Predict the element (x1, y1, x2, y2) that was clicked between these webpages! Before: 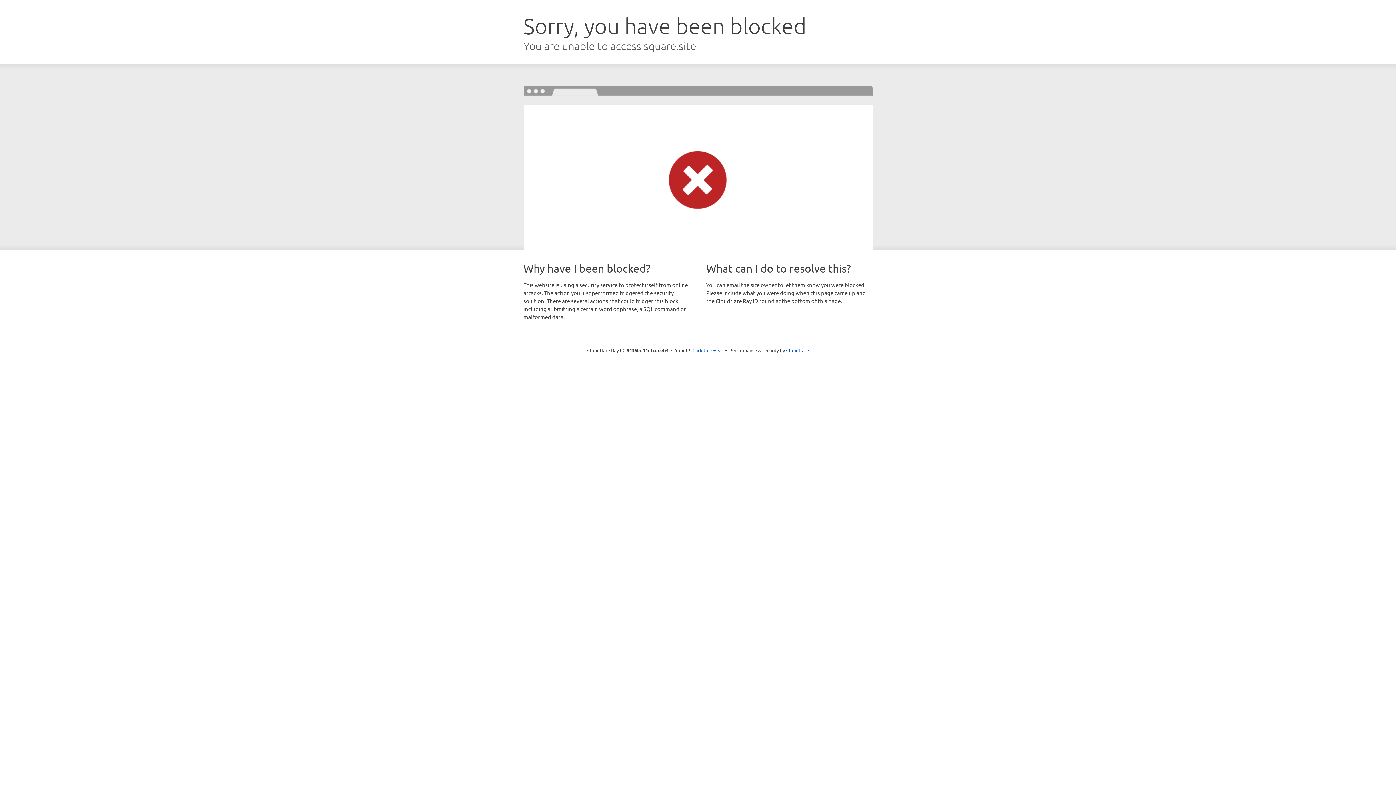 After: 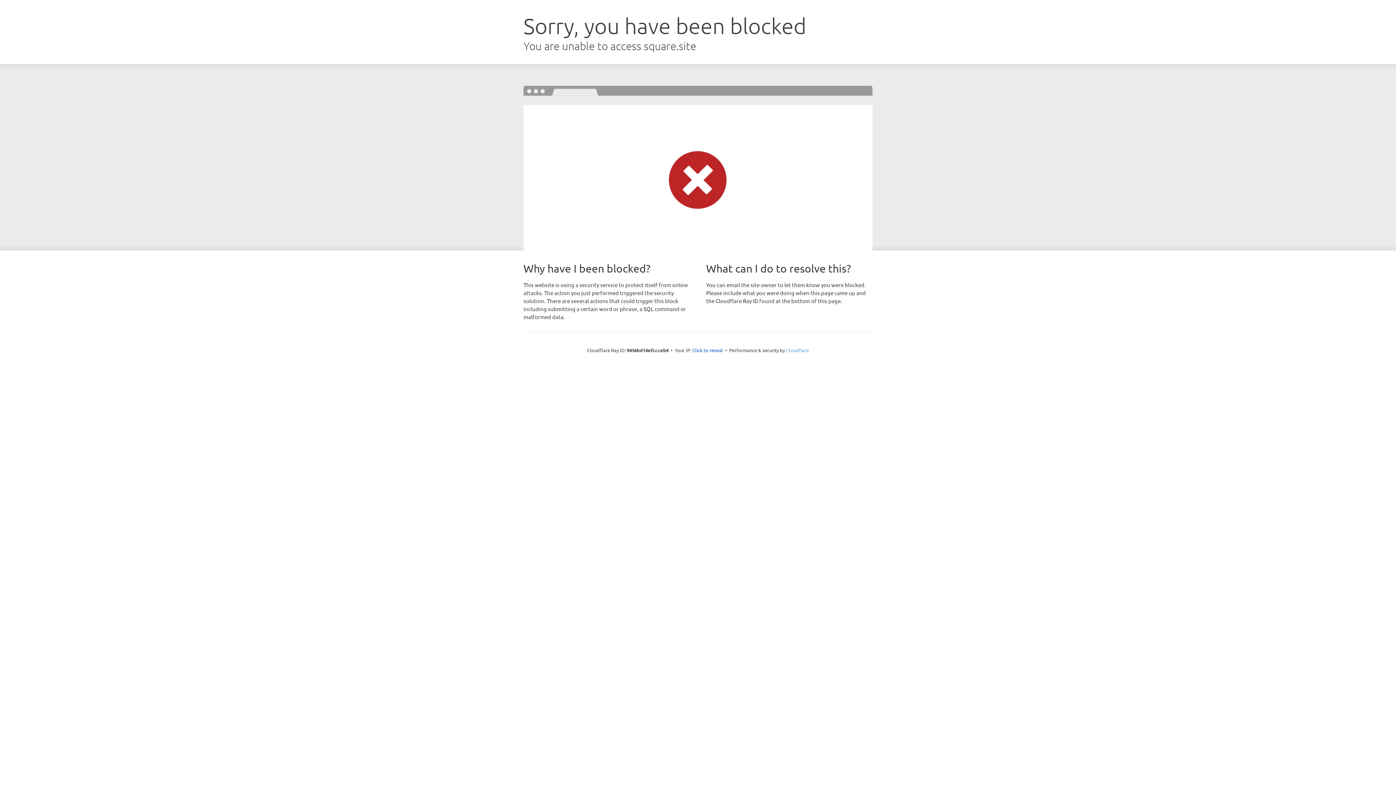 Action: bbox: (786, 347, 809, 353) label: Cloudflare